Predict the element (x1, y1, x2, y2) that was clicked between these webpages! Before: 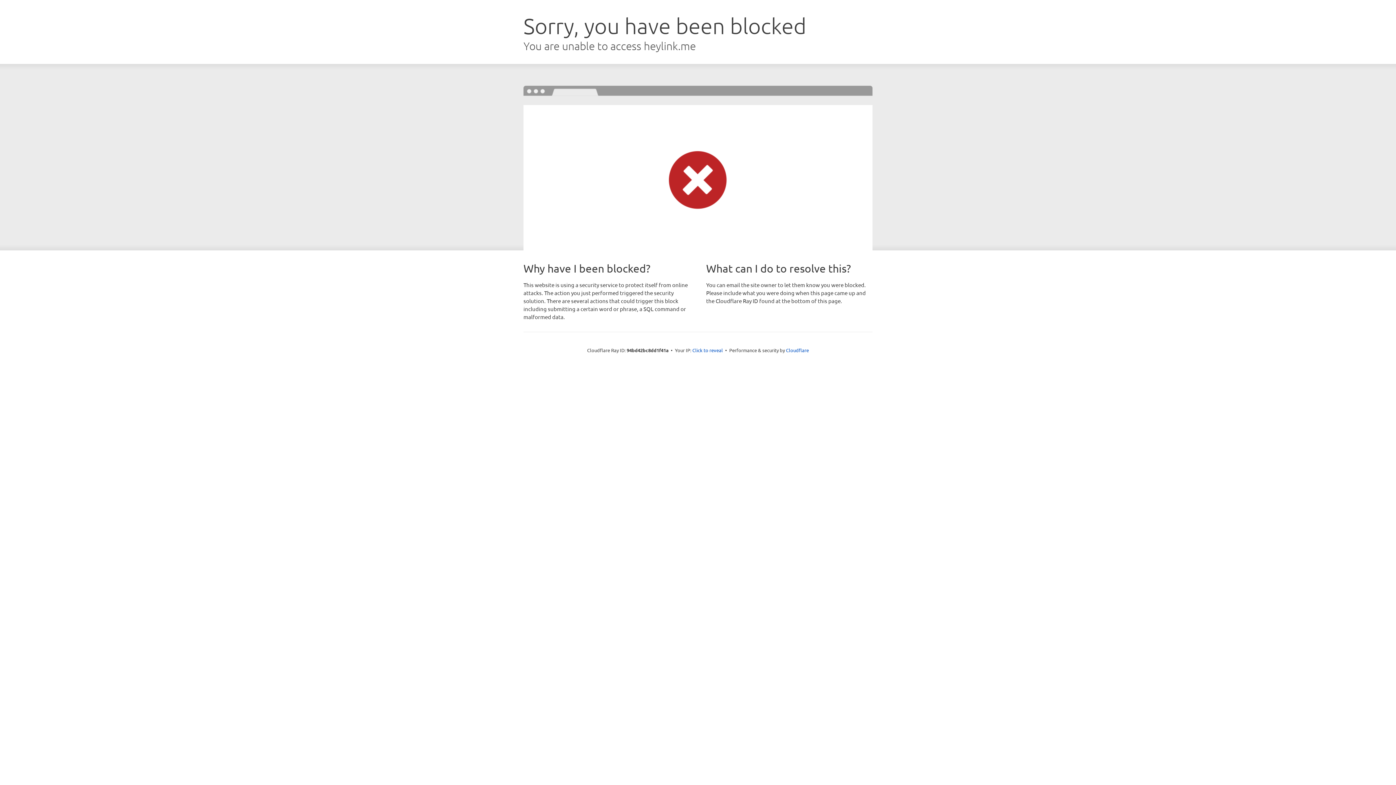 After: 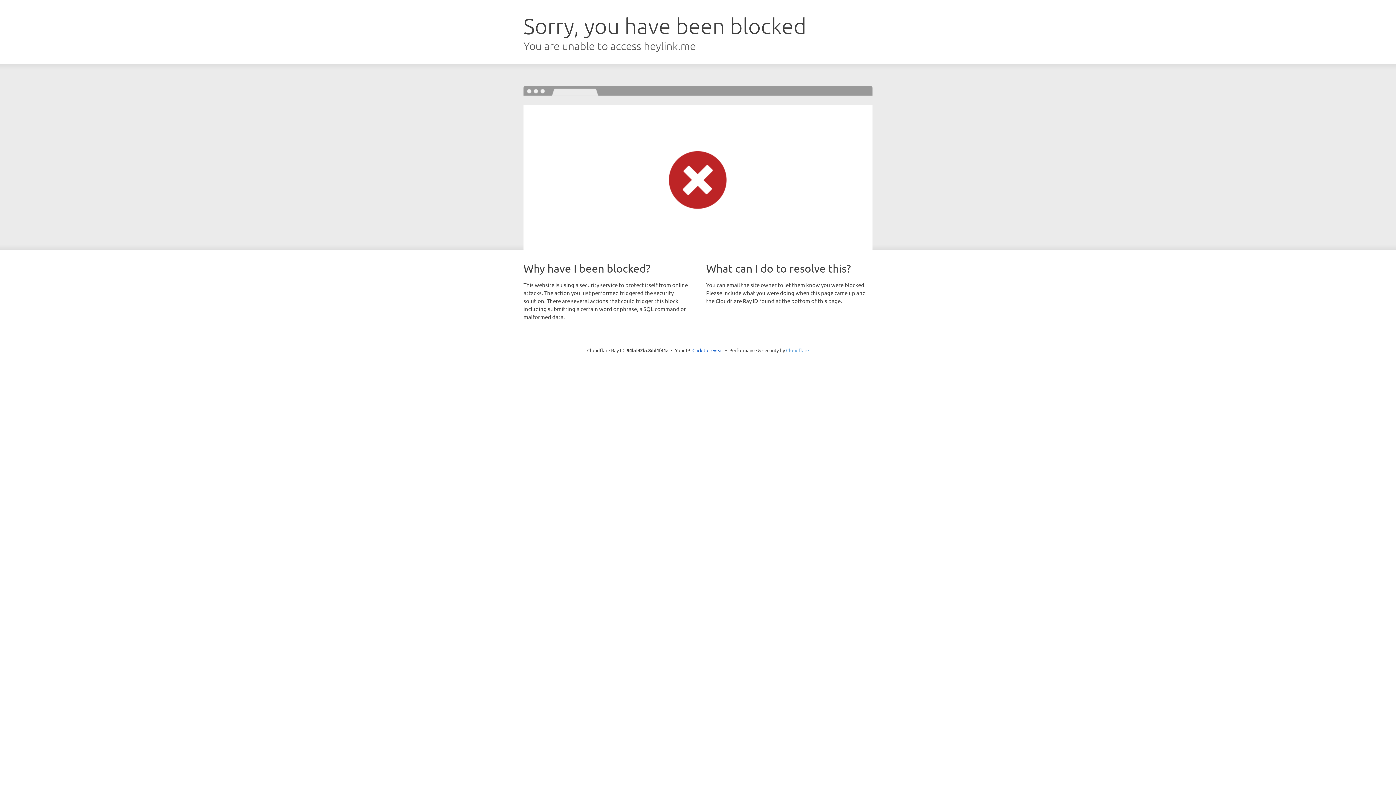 Action: bbox: (786, 347, 809, 353) label: Cloudflare